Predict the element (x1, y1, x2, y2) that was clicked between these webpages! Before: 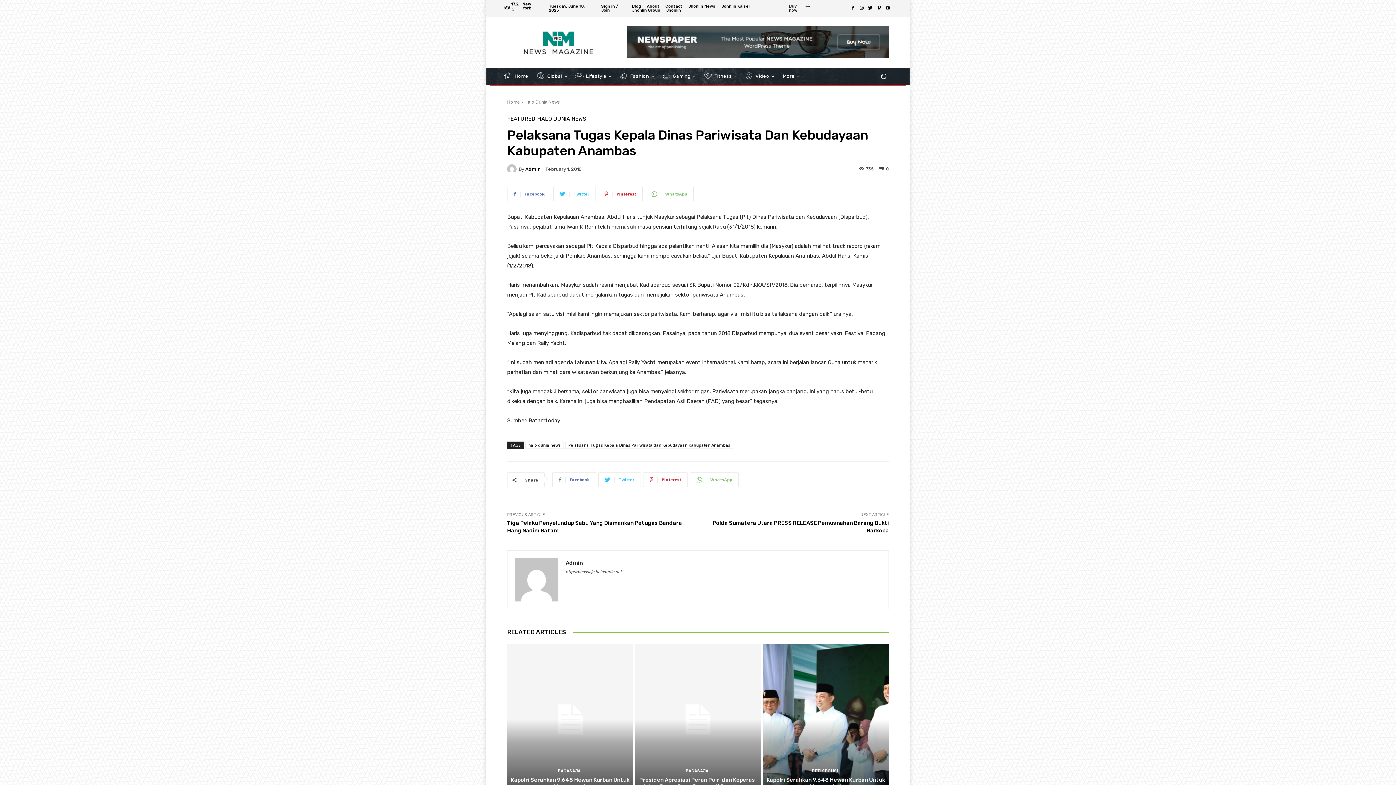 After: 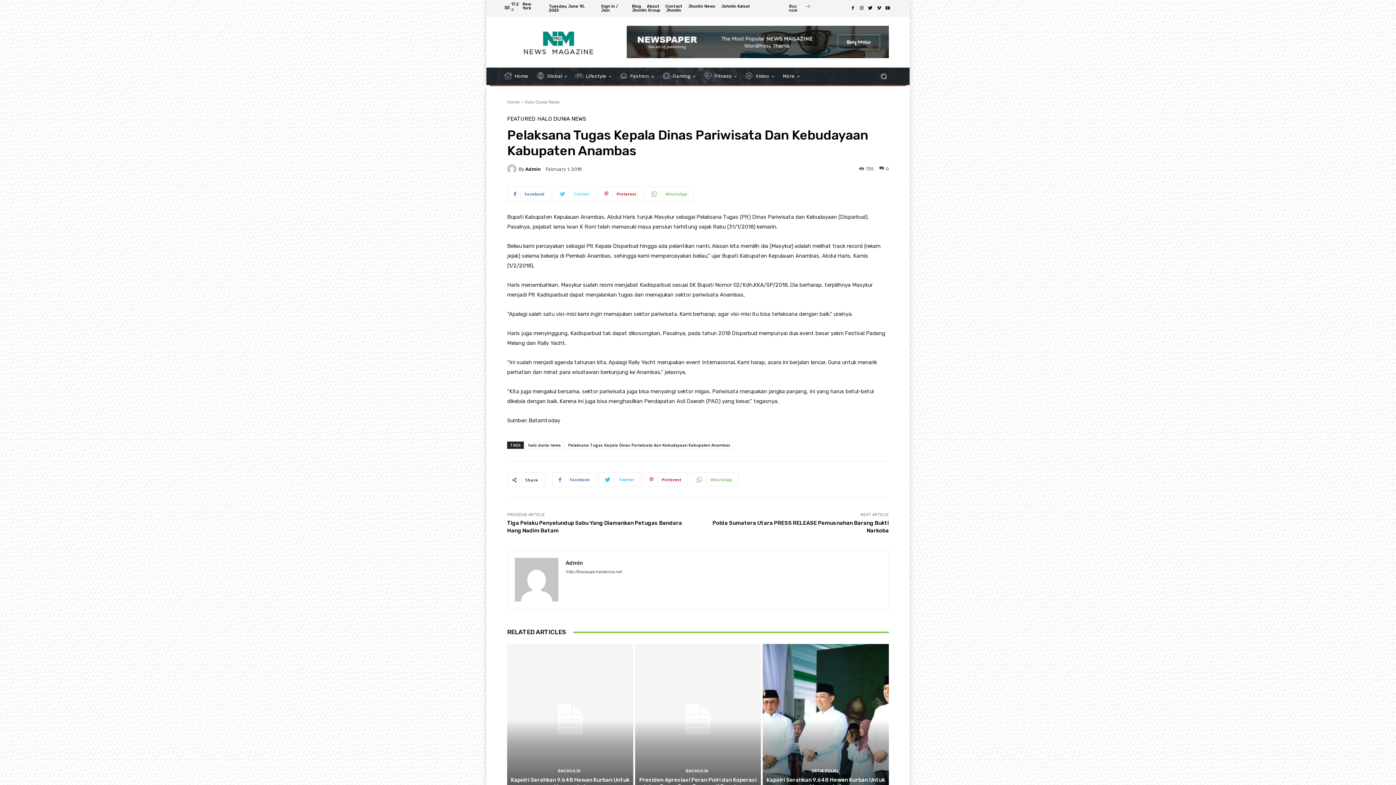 Action: label: Twitter bbox: (553, 186, 596, 201)